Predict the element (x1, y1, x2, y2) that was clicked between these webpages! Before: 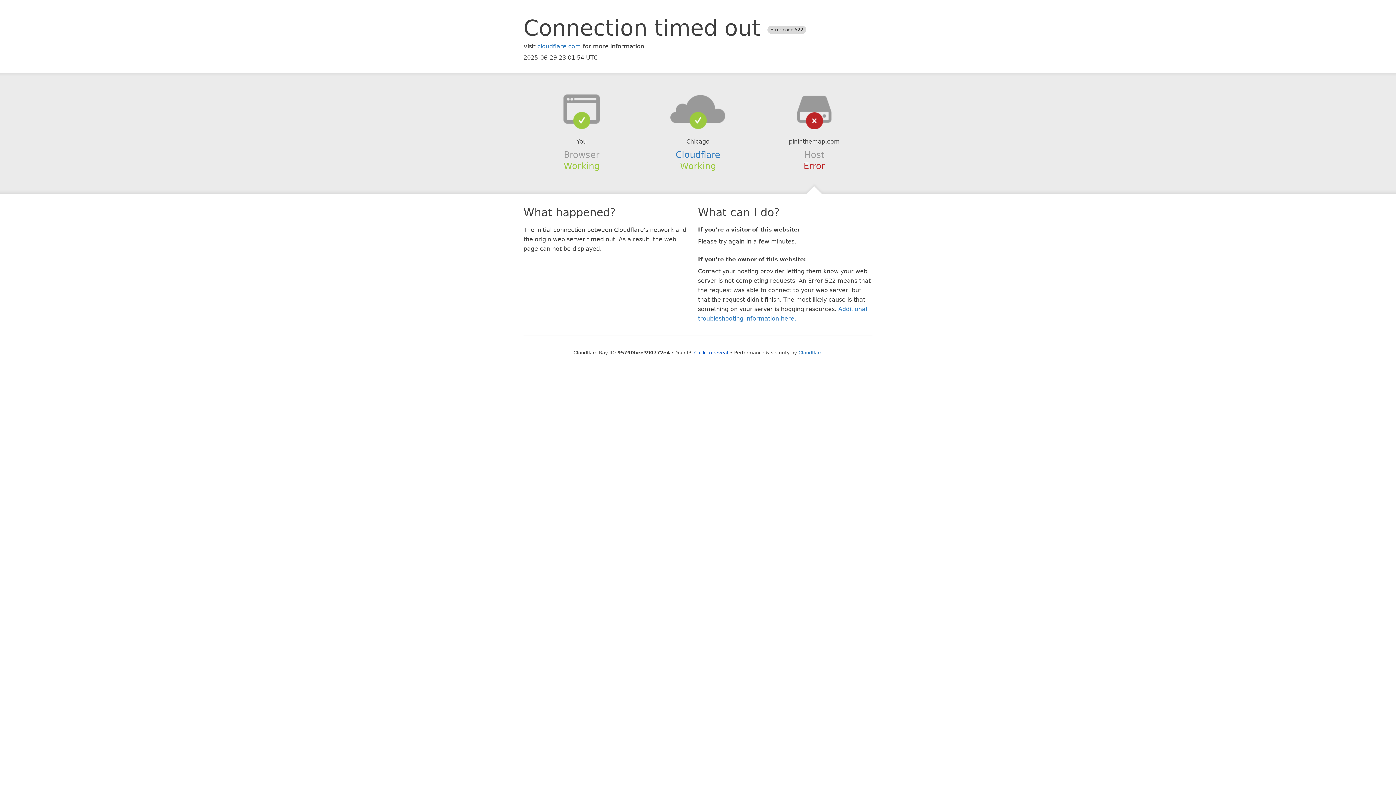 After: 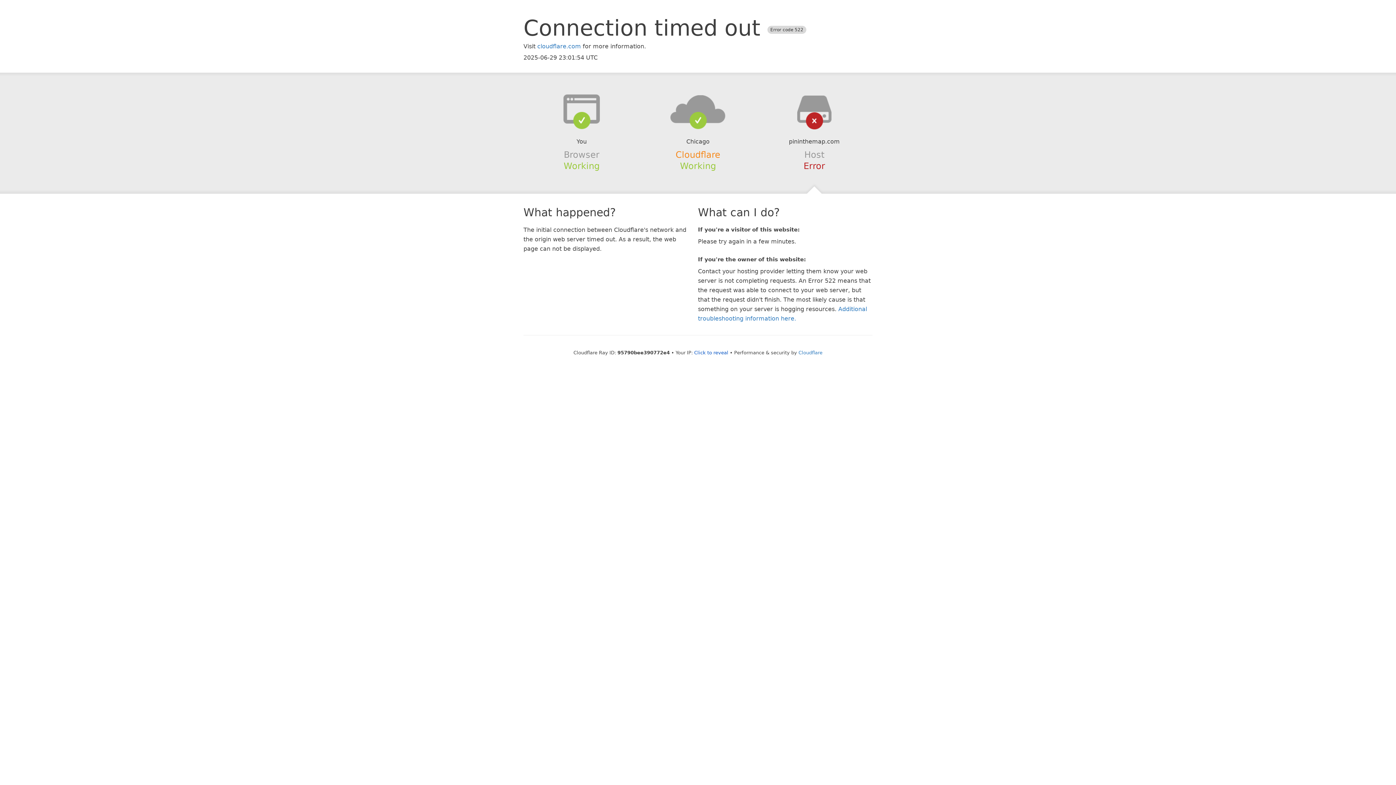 Action: bbox: (675, 149, 720, 159) label: Cloudflare